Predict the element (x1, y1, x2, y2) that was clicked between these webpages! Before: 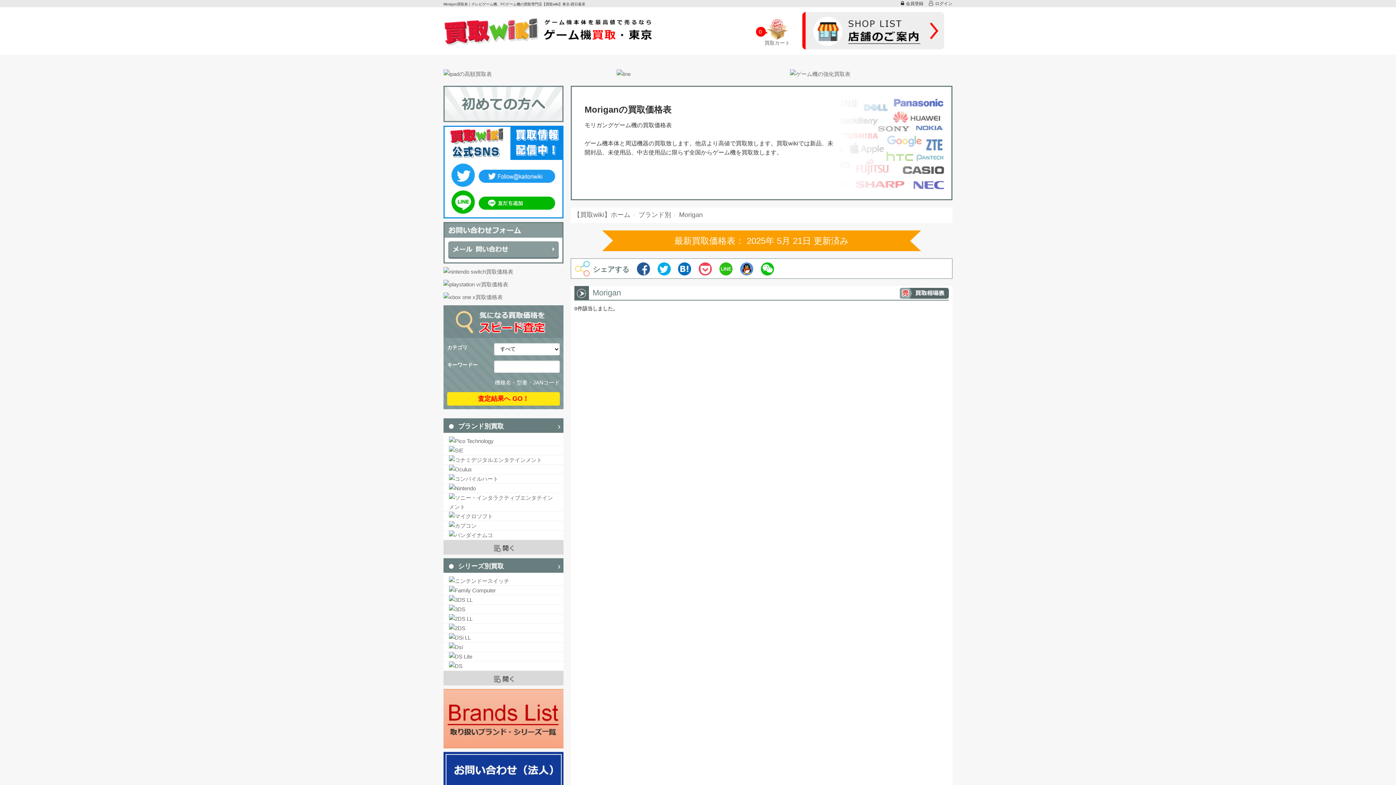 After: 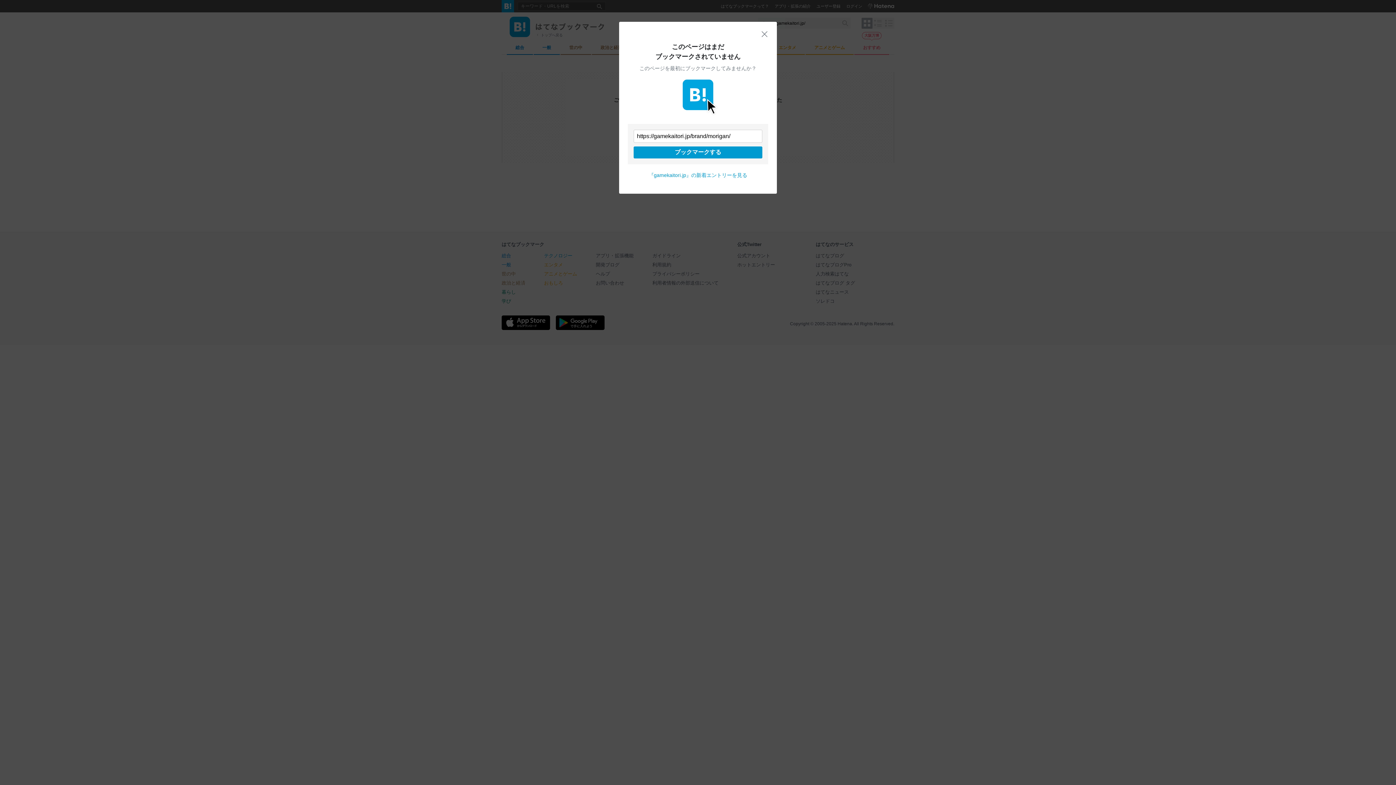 Action: bbox: (678, 265, 691, 271)